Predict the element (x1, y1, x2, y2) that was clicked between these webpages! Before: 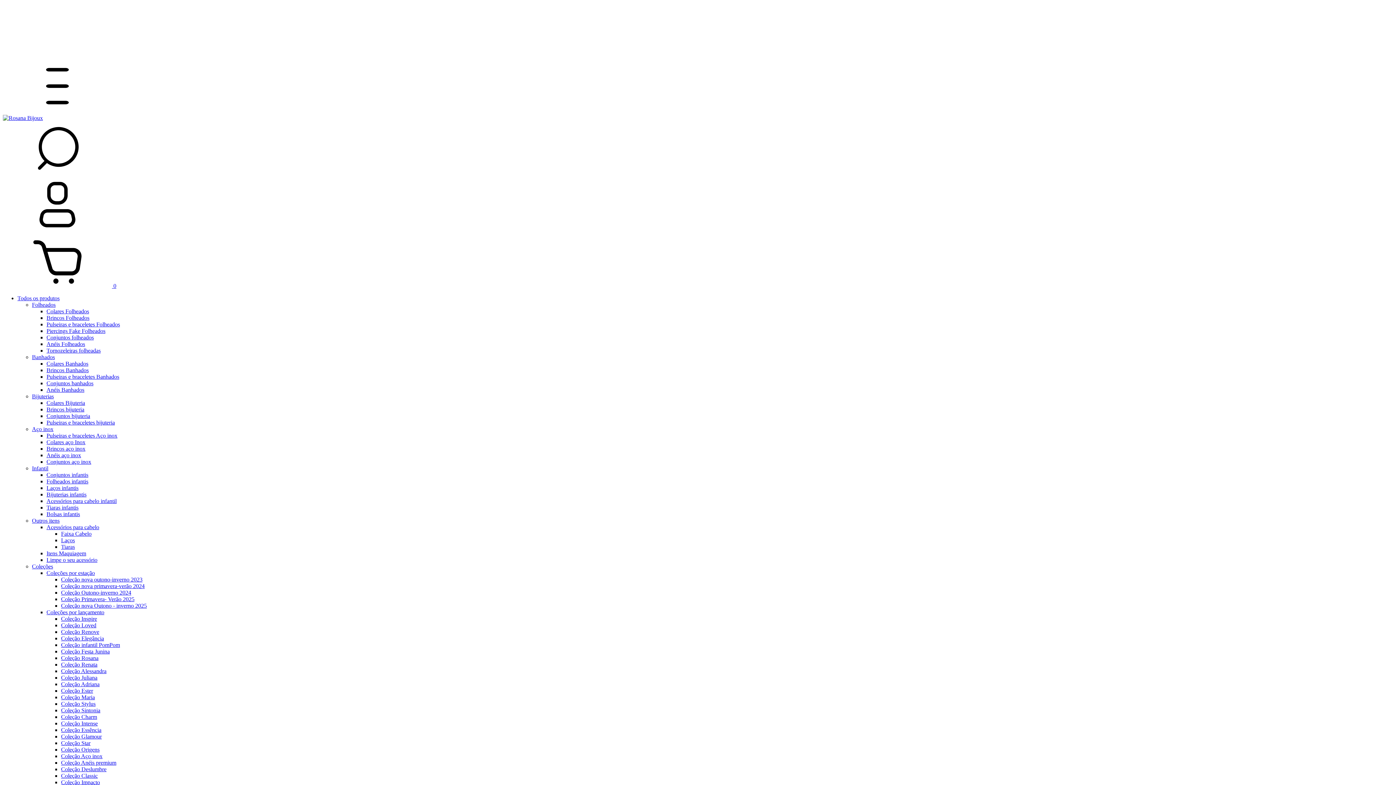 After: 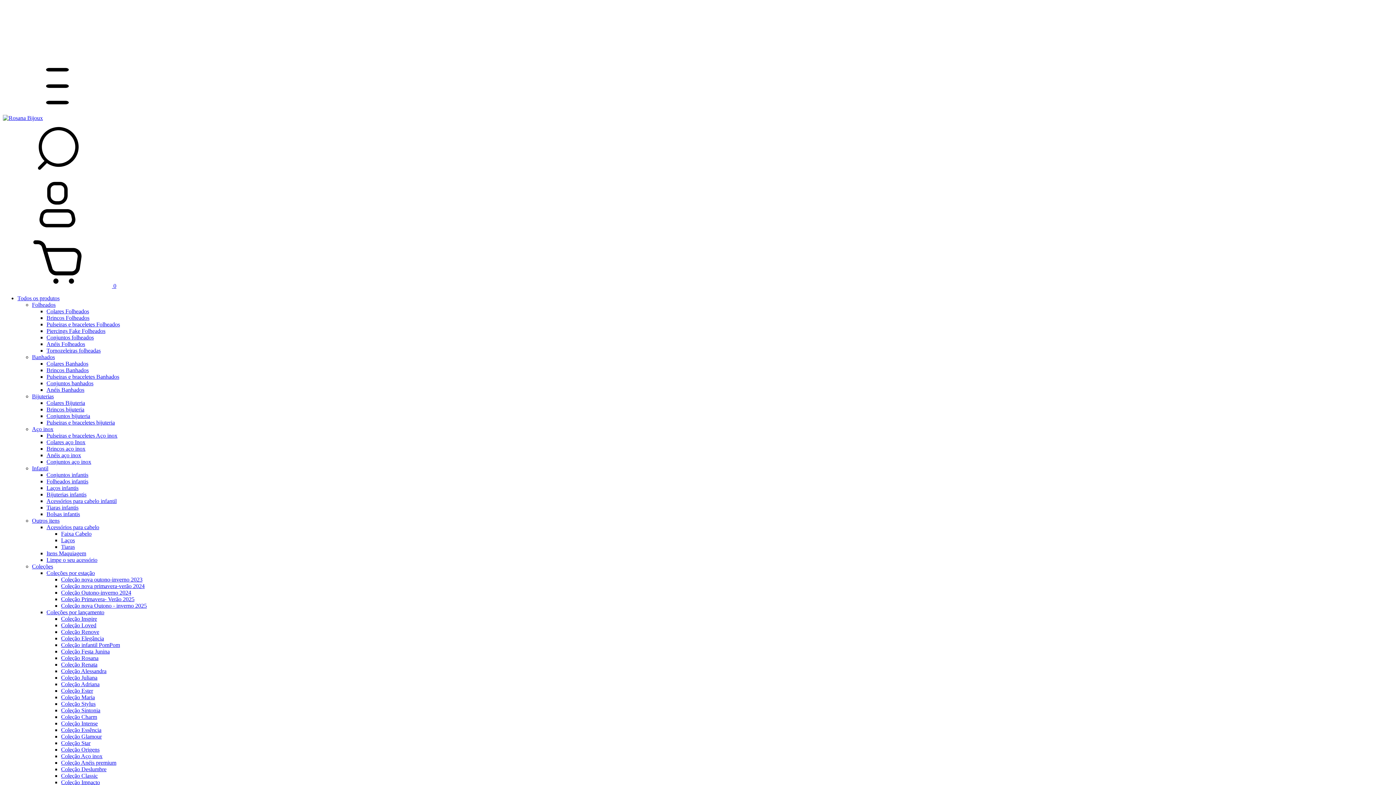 Action: label: Coleção Elegância bbox: (61, 635, 104, 641)